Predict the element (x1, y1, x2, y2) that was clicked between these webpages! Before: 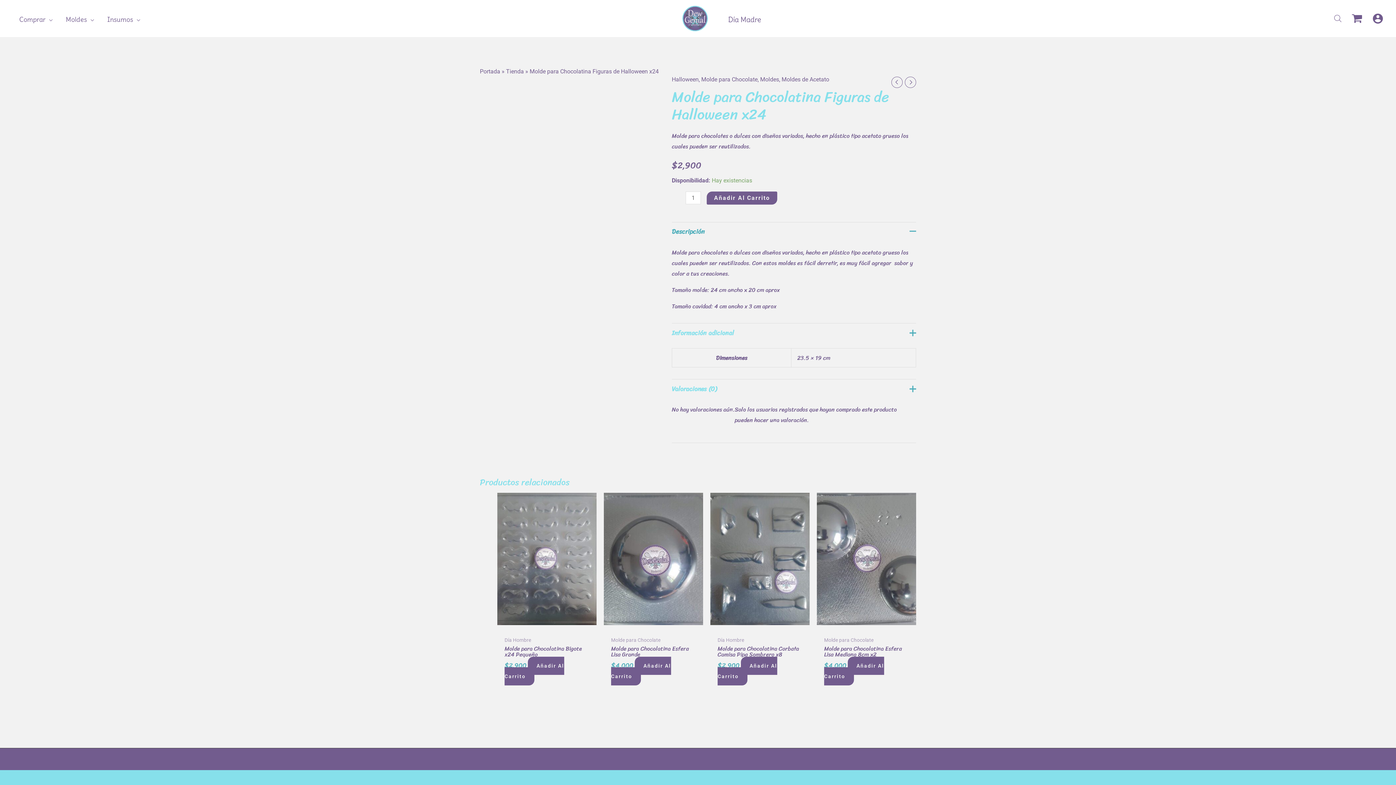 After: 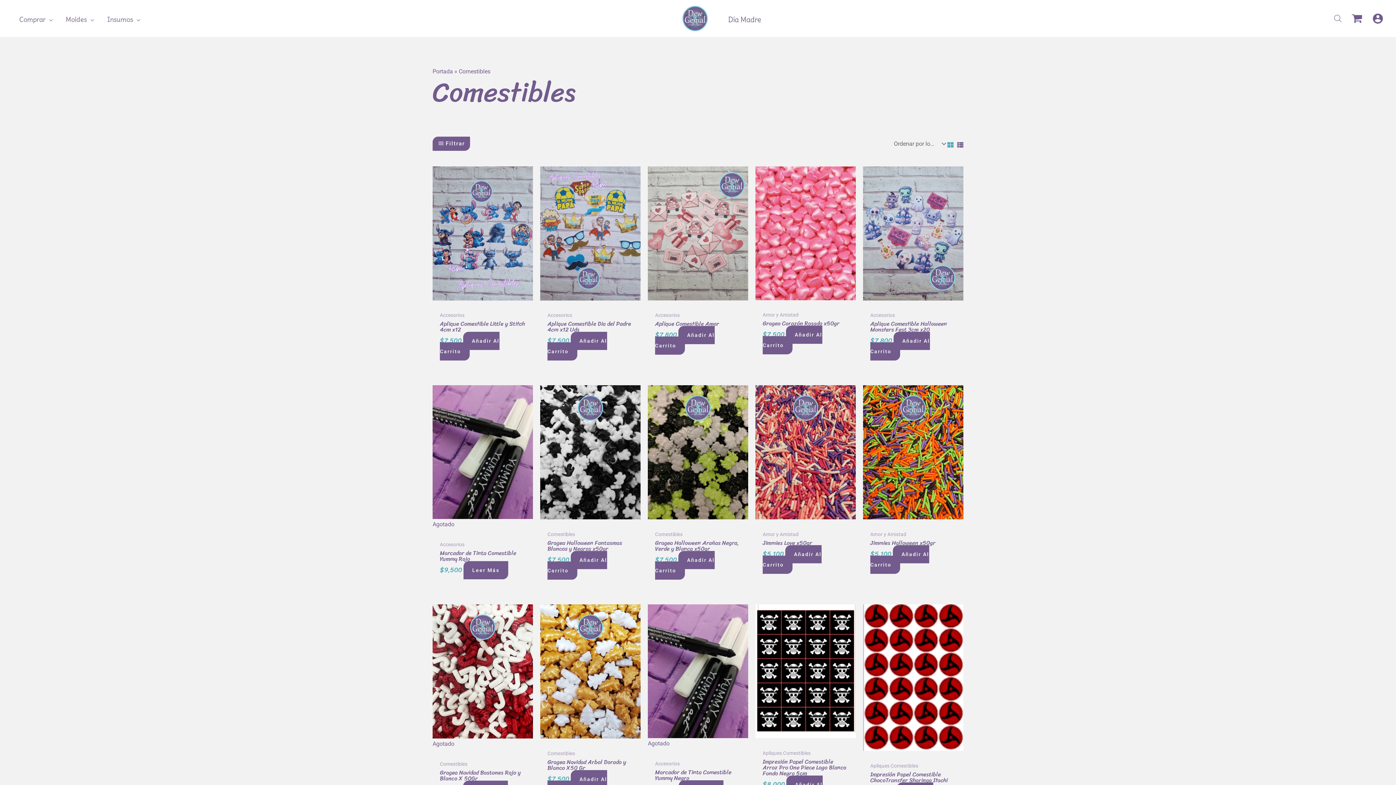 Action: bbox: (100, 14, 146, 24) label: Insumos